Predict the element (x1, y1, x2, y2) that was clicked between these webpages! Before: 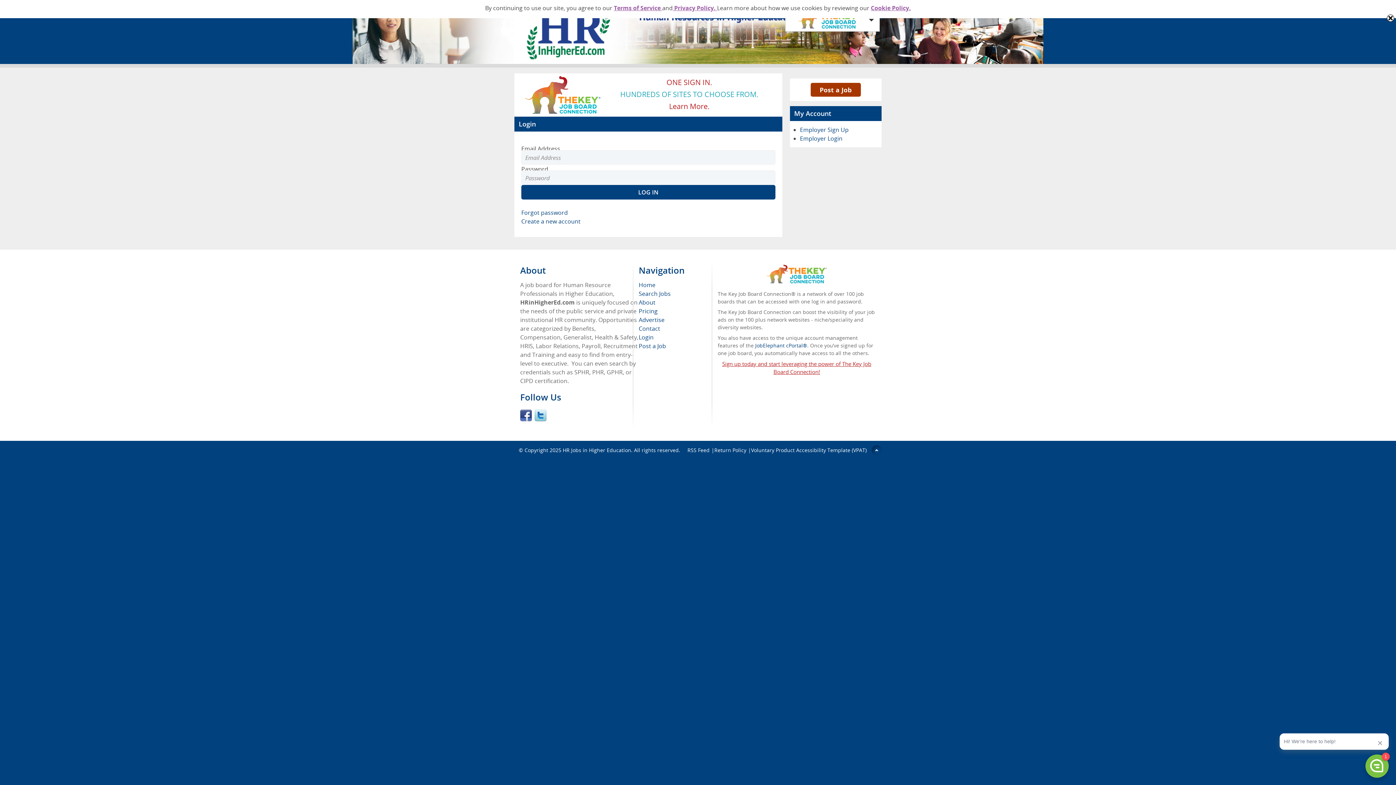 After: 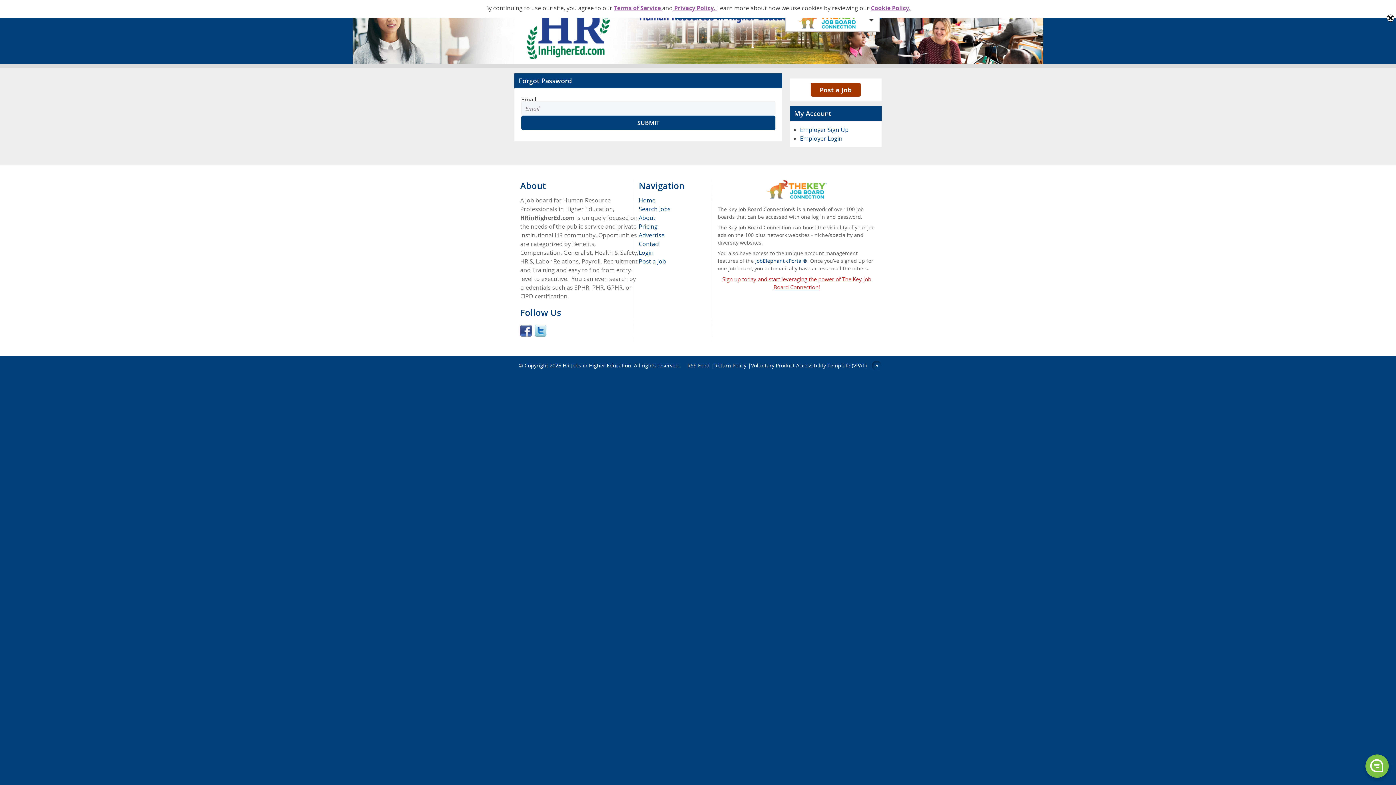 Action: bbox: (521, 208, 568, 216) label: Forgot password